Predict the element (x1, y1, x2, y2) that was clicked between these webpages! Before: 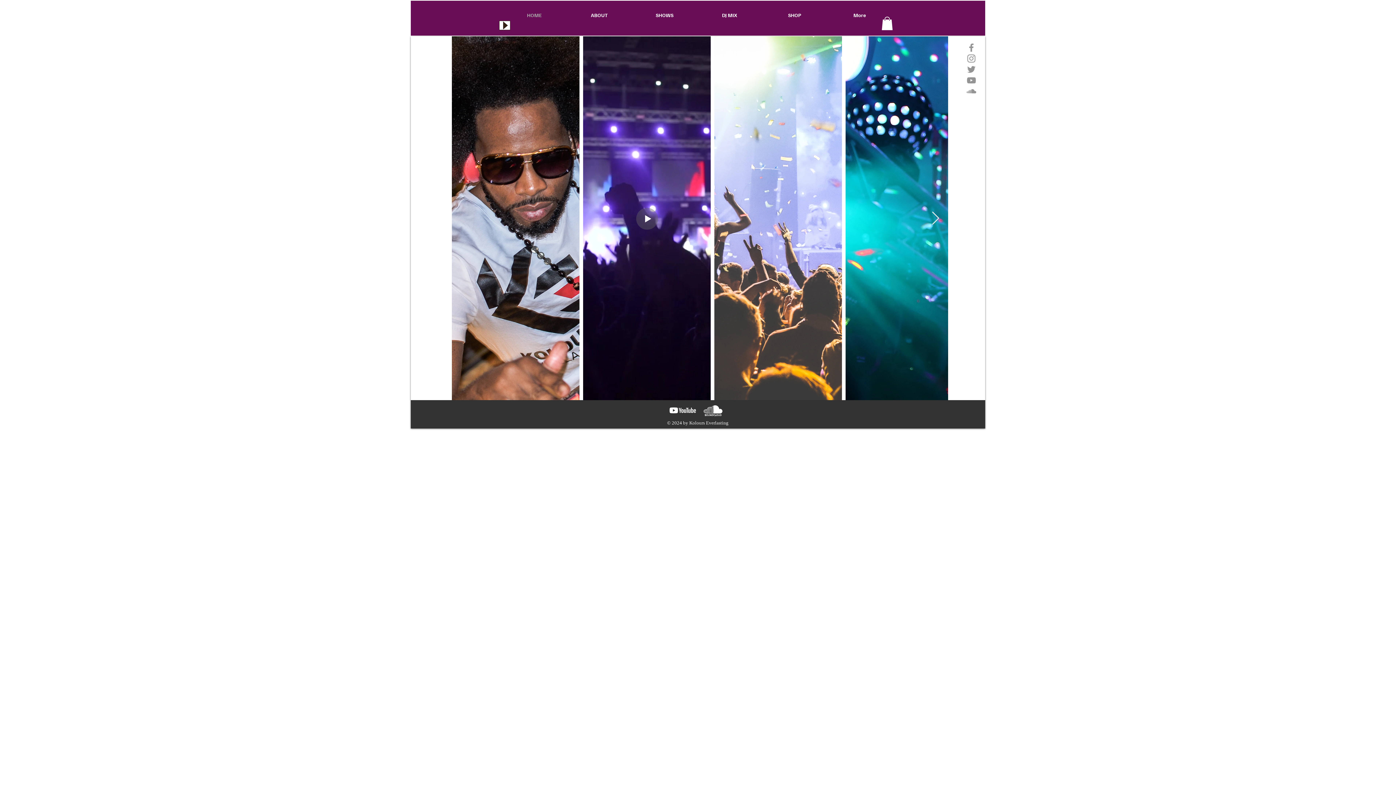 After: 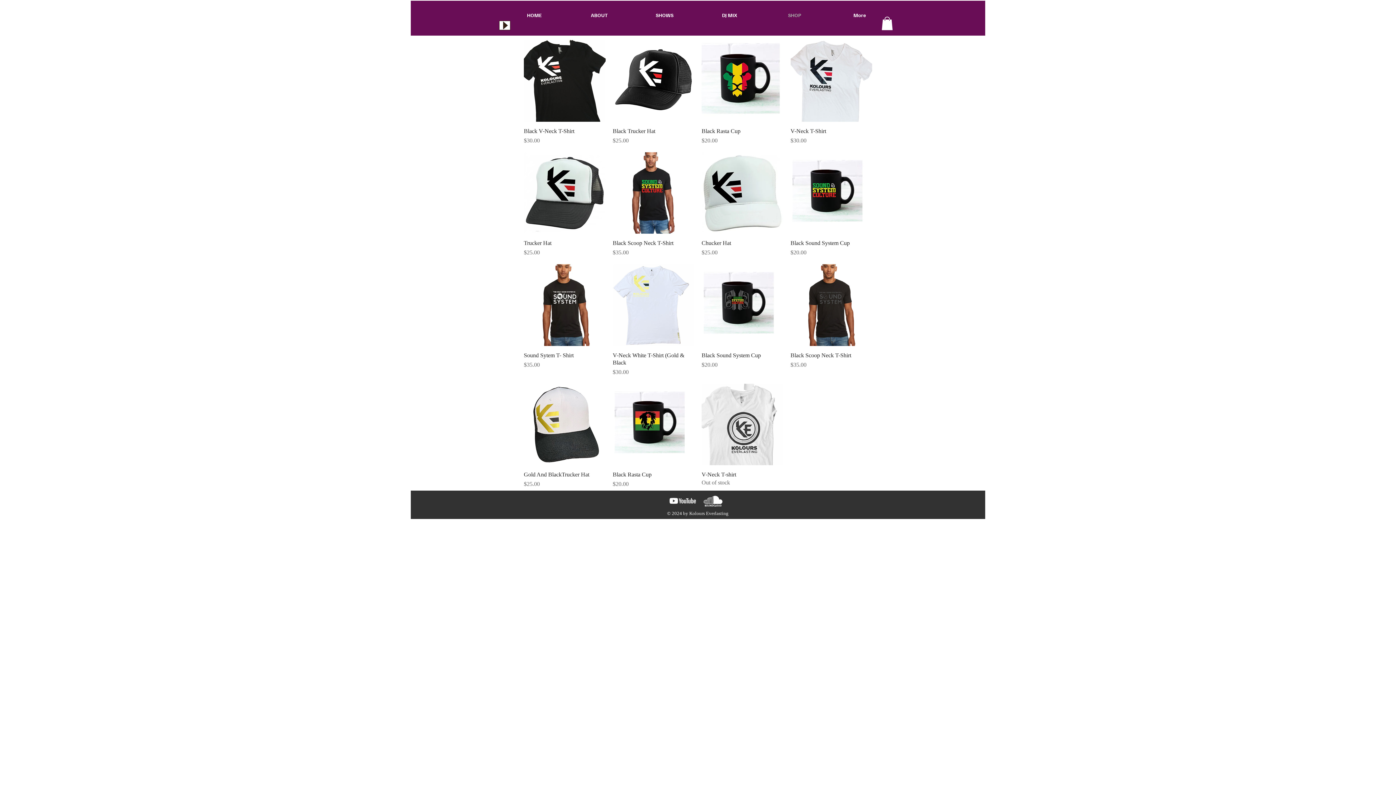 Action: label: SHOP bbox: (762, 8, 827, 21)